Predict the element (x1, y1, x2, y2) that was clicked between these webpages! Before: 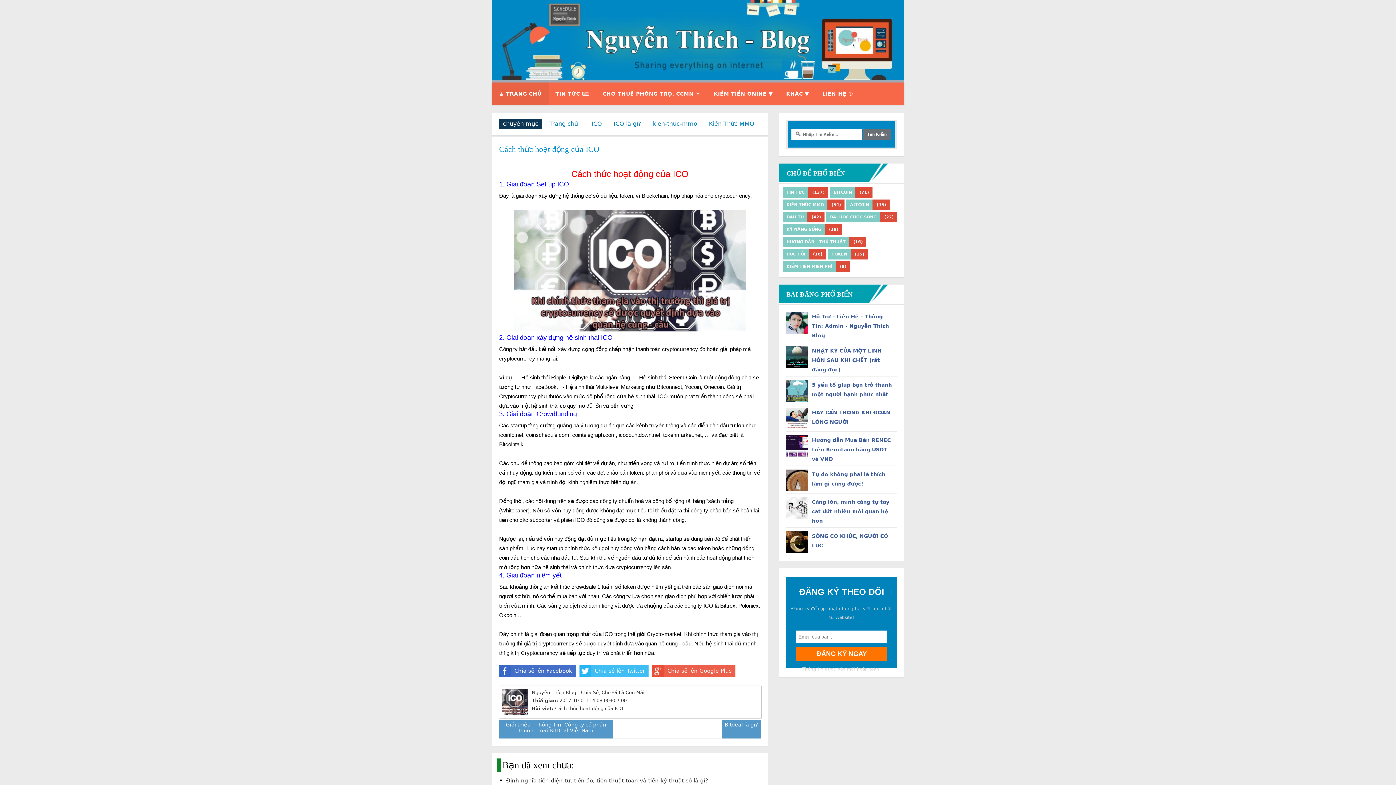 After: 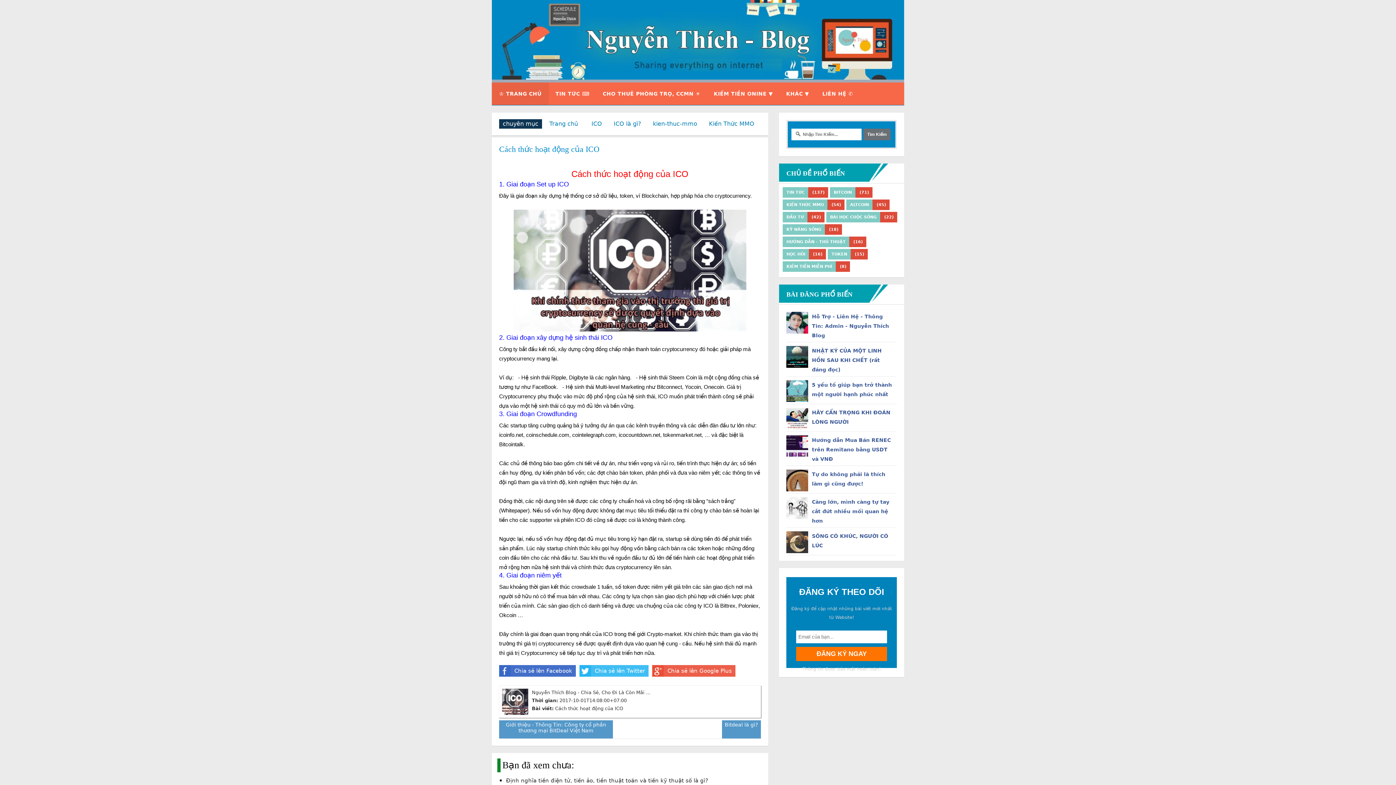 Action: bbox: (786, 531, 808, 553)